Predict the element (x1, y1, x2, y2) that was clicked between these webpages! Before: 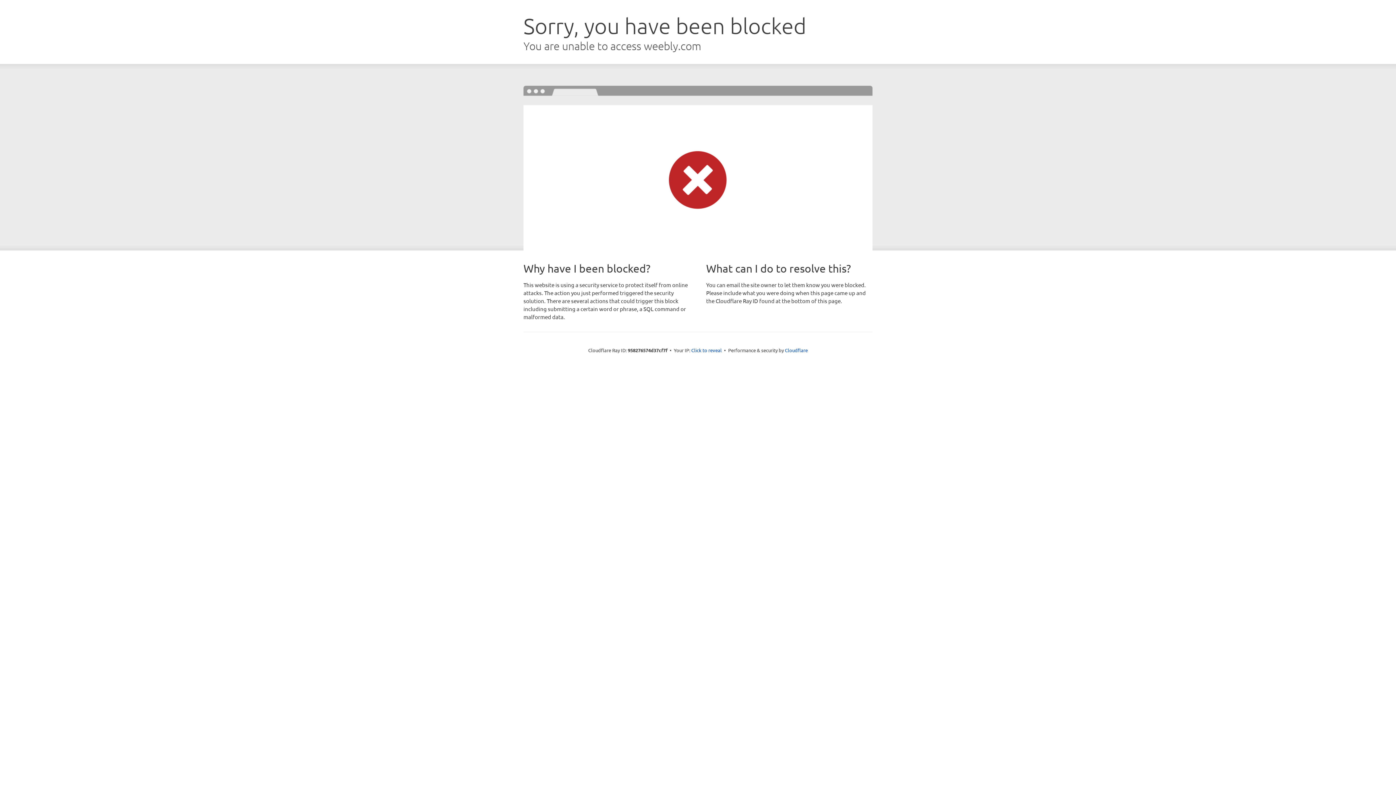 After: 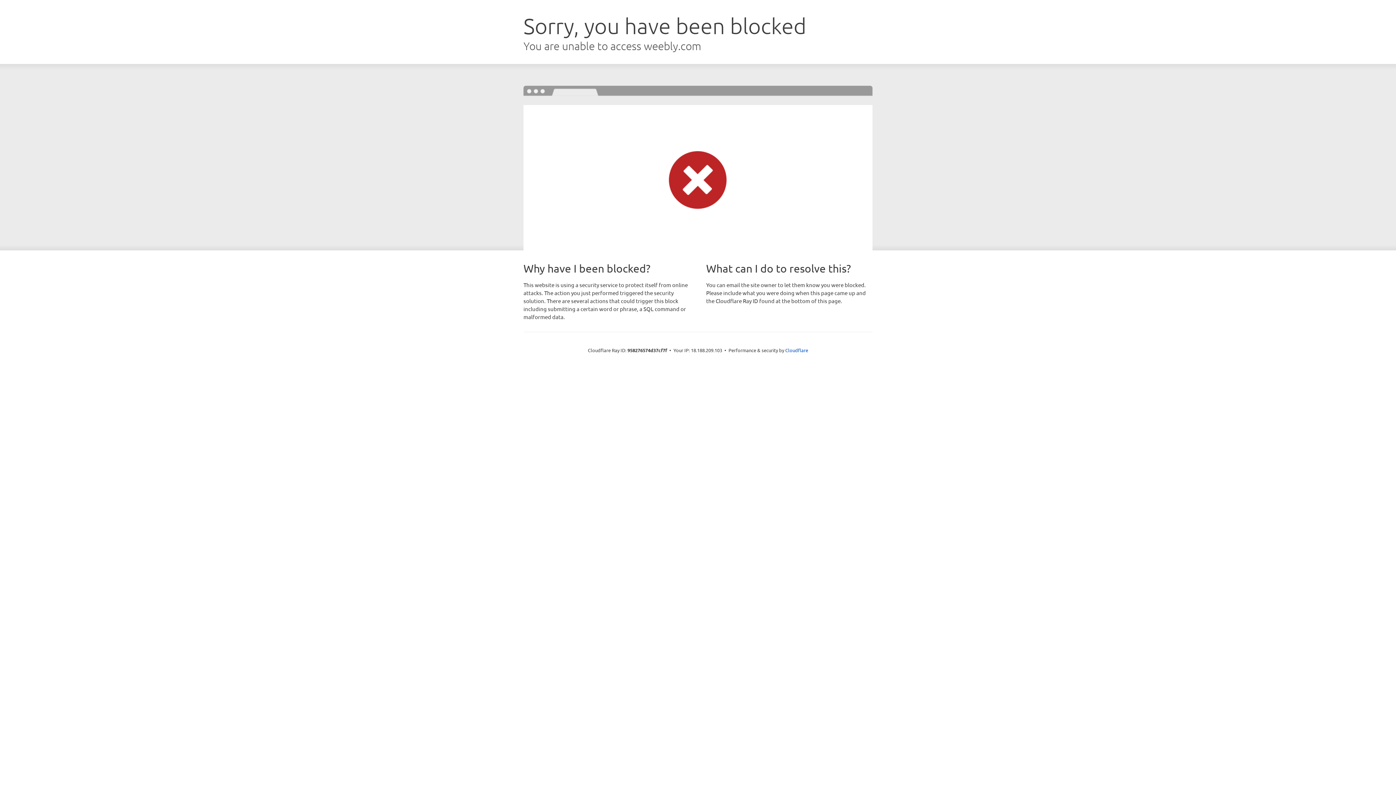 Action: label: Click to reveal bbox: (691, 346, 722, 353)